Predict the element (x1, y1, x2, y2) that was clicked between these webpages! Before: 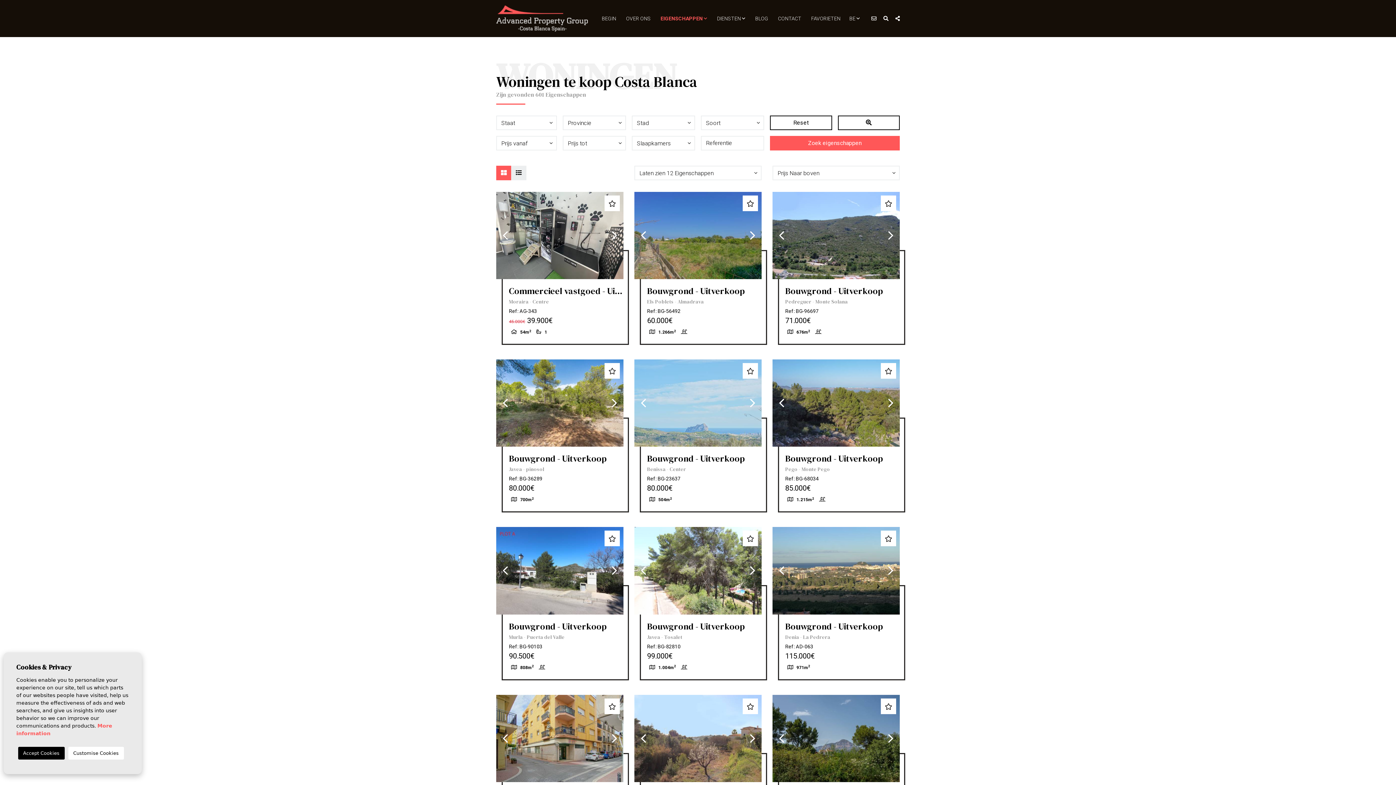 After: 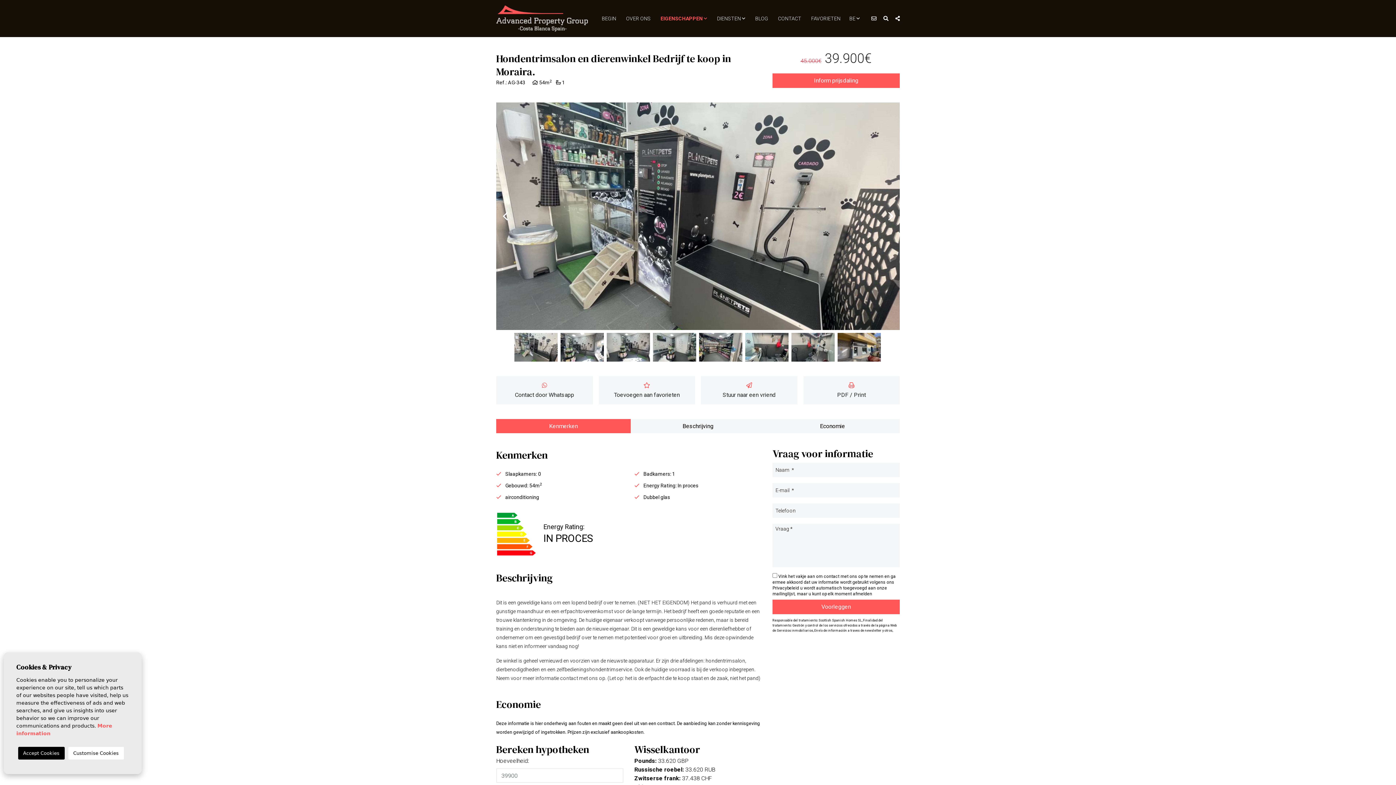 Action: bbox: (496, 279, 623, 345) label: Commercieel vastgoed - Uitverkoop
Moraira - Centre
Ref: AG-343
45.000€ 39.900€
 54m2
 1